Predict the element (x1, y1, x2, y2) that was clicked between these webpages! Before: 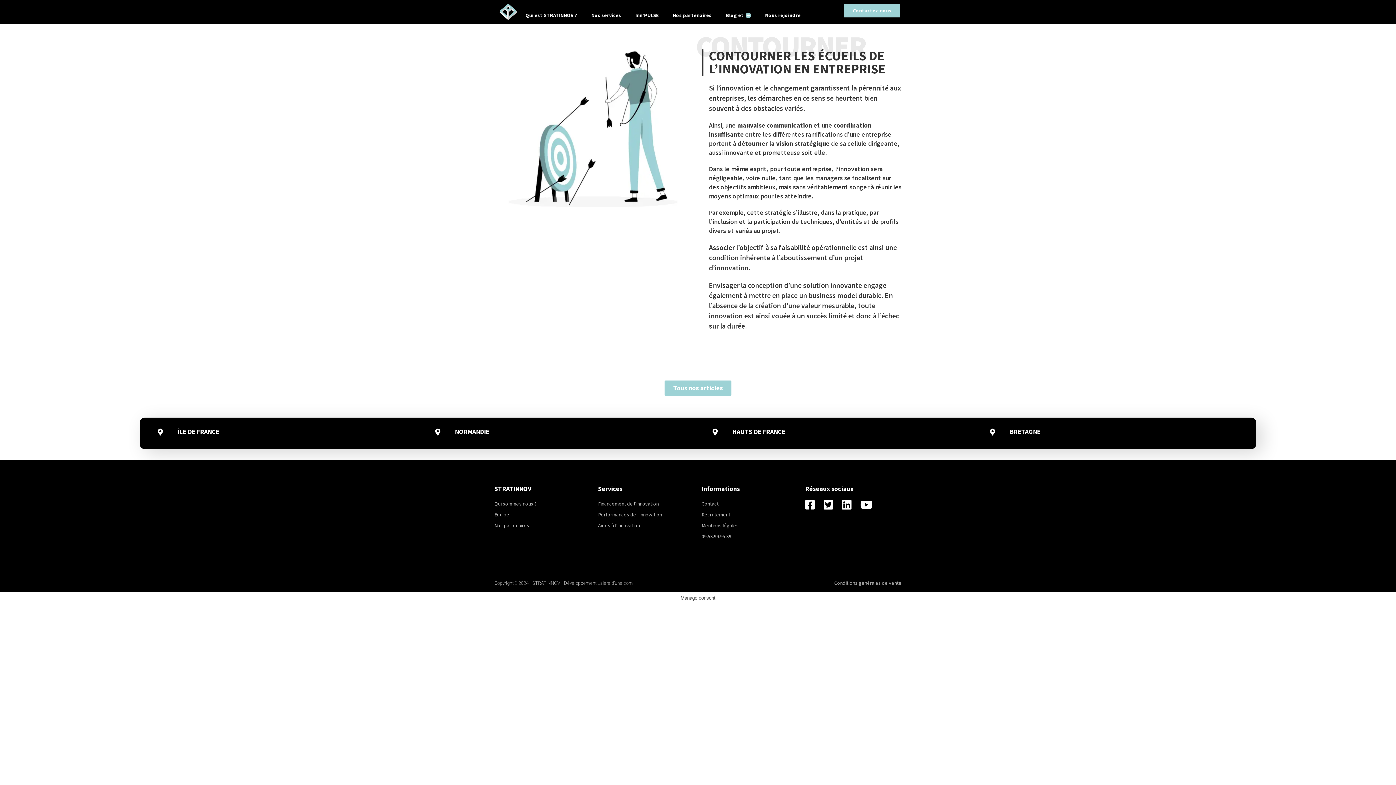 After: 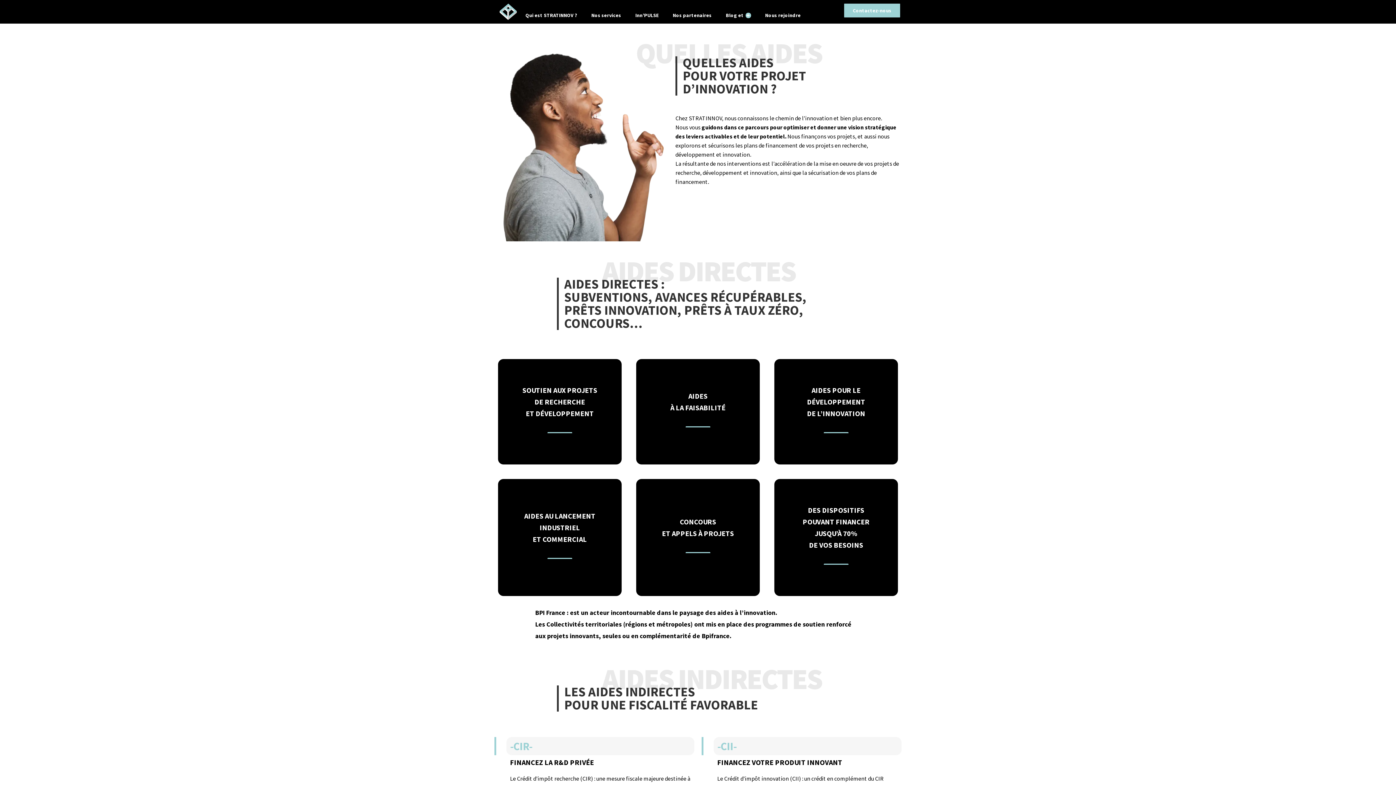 Action: label: Aides à l'innovation bbox: (598, 521, 694, 530)